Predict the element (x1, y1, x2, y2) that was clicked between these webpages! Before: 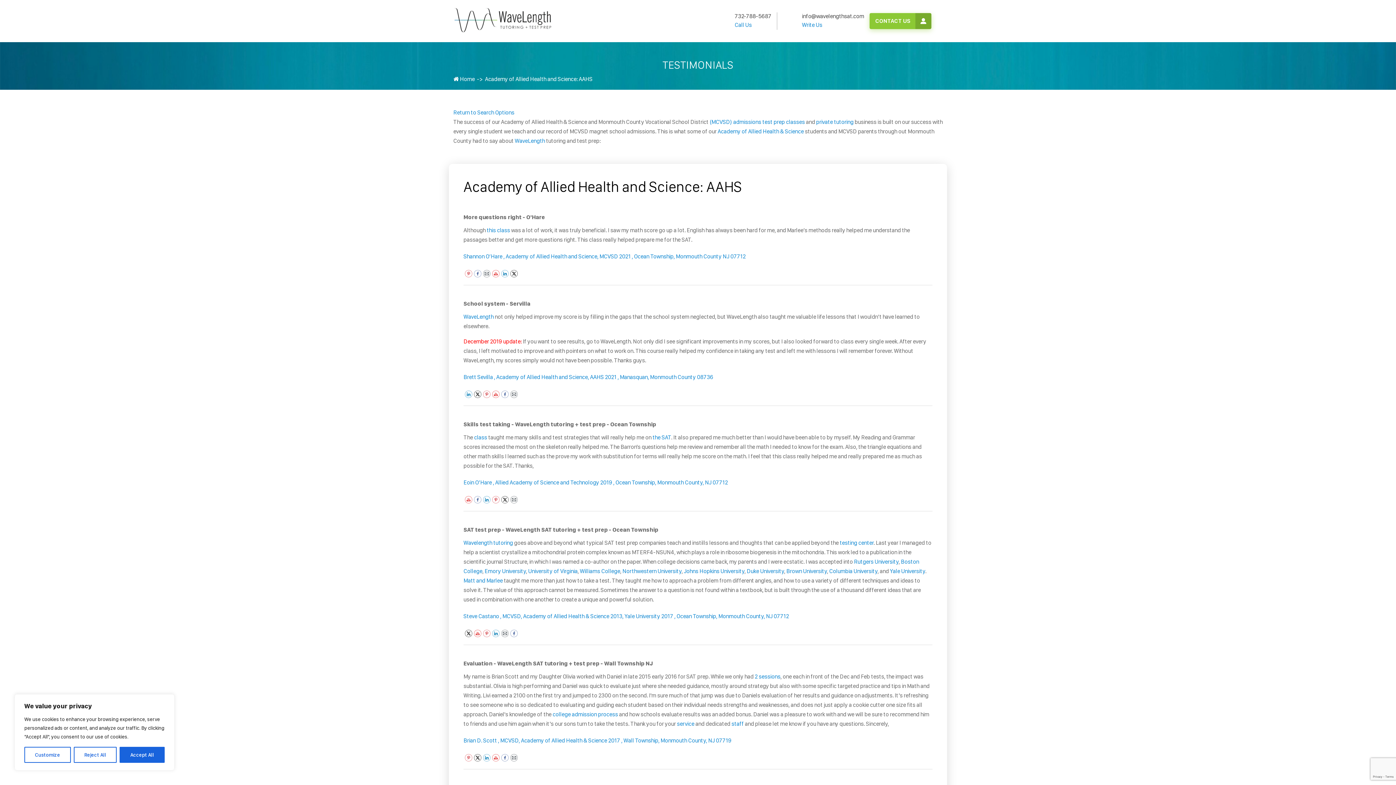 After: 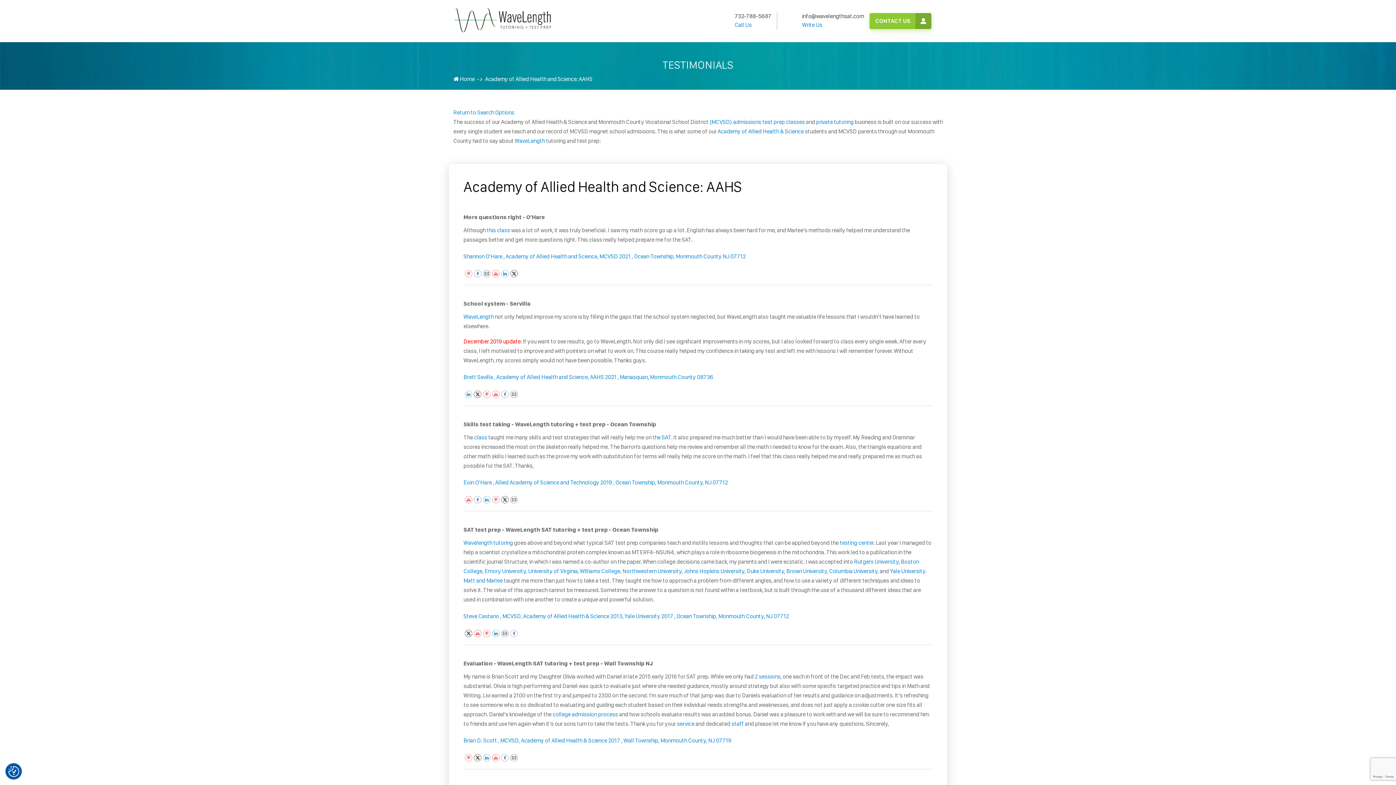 Action: label: Reject All bbox: (73, 747, 116, 763)